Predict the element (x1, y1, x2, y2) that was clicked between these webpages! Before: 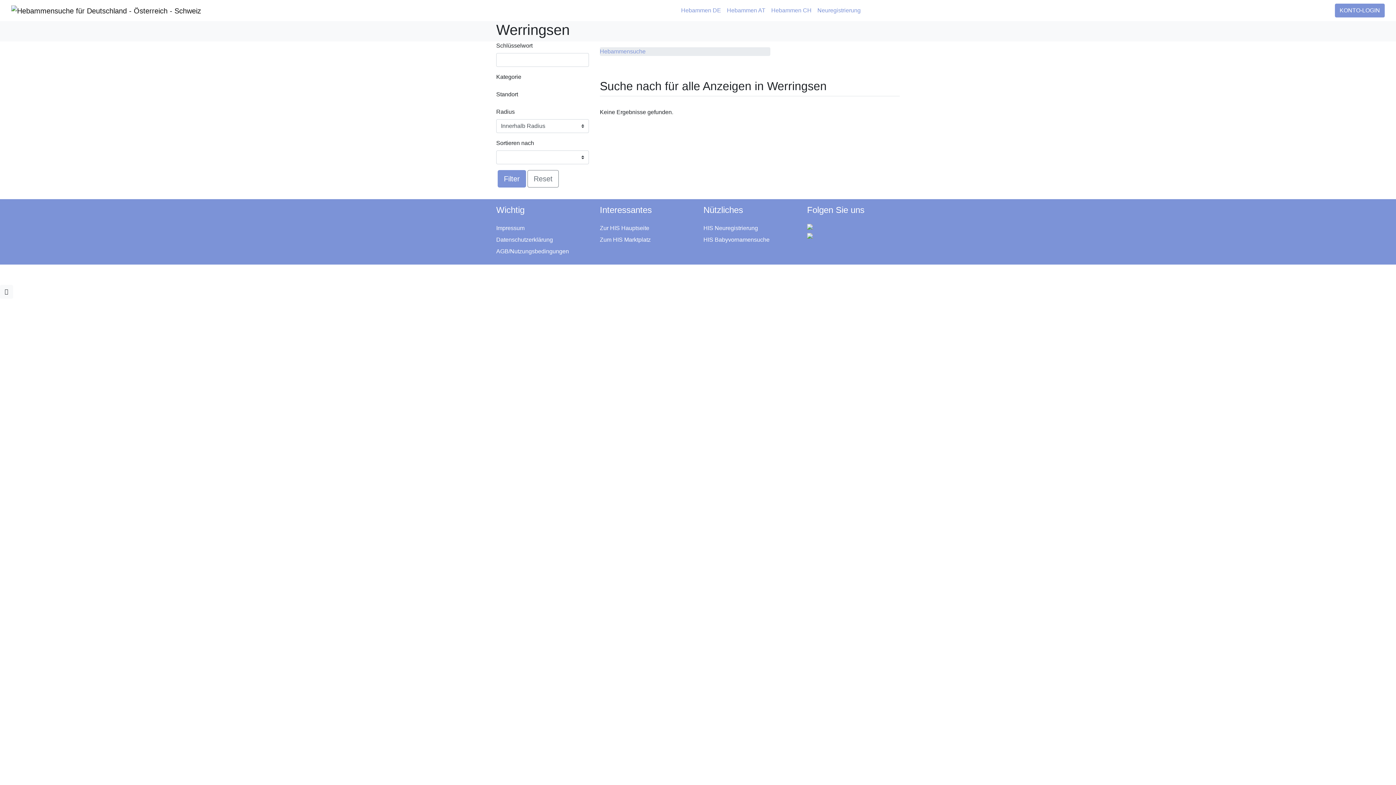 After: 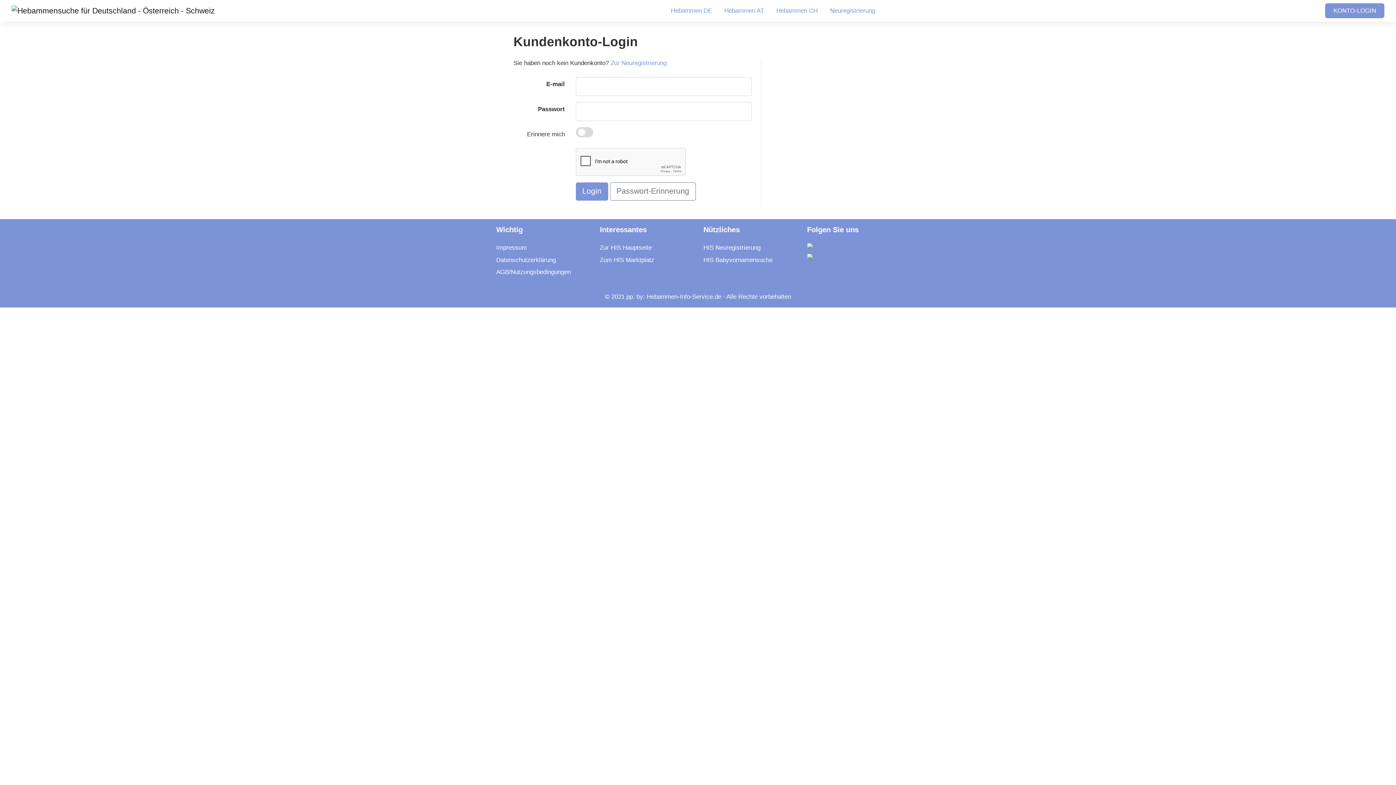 Action: label: KONTO-LOGIN bbox: (1335, 3, 1385, 17)